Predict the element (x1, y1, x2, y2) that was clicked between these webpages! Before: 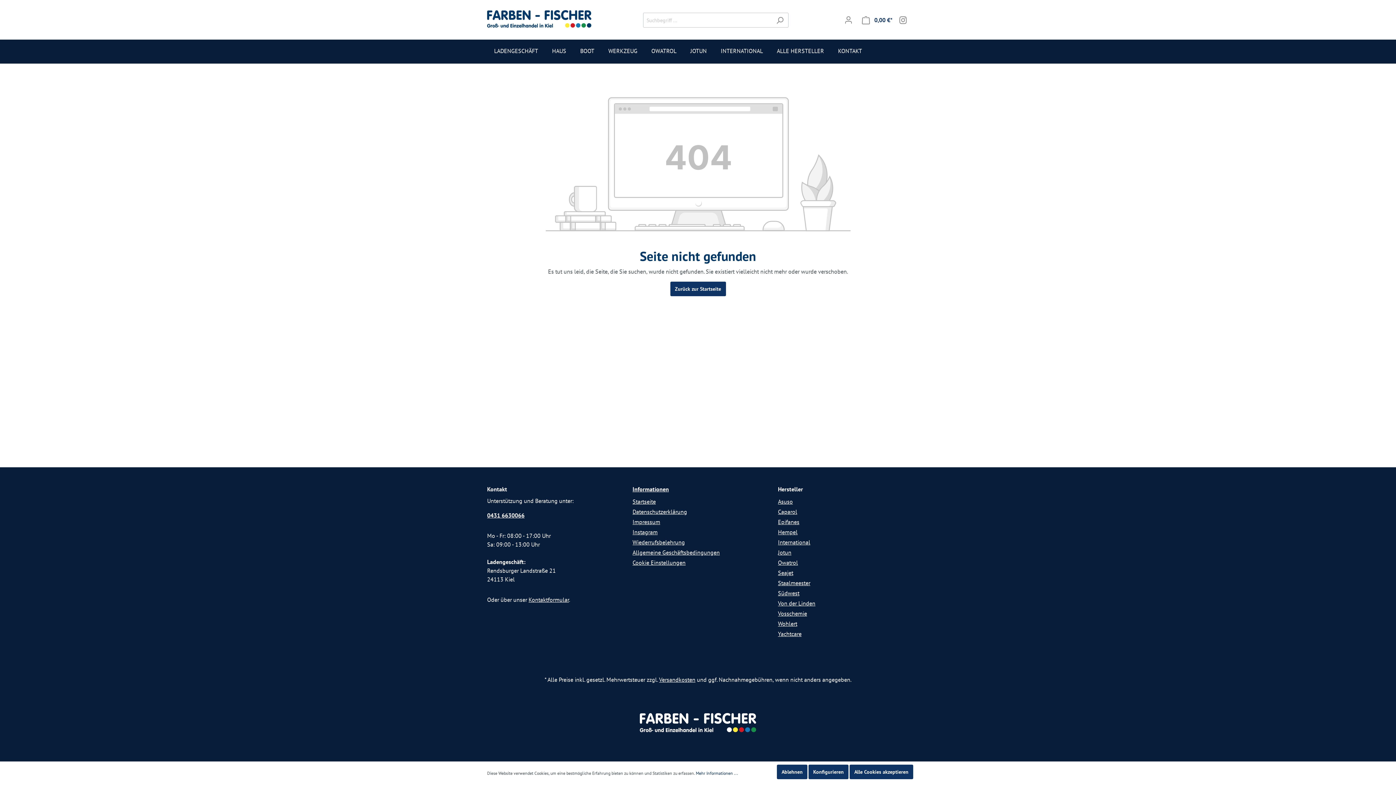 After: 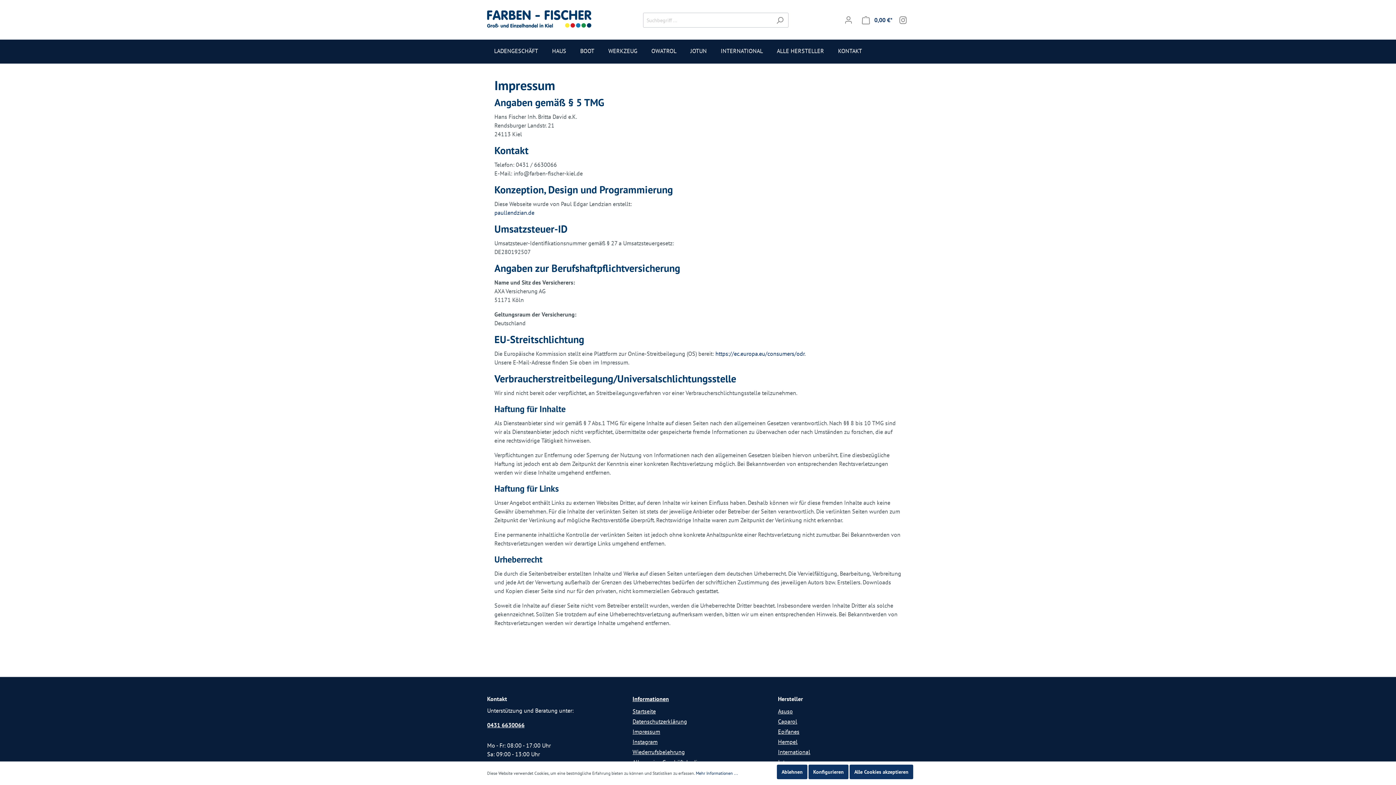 Action: bbox: (632, 518, 660, 525) label: Impressum